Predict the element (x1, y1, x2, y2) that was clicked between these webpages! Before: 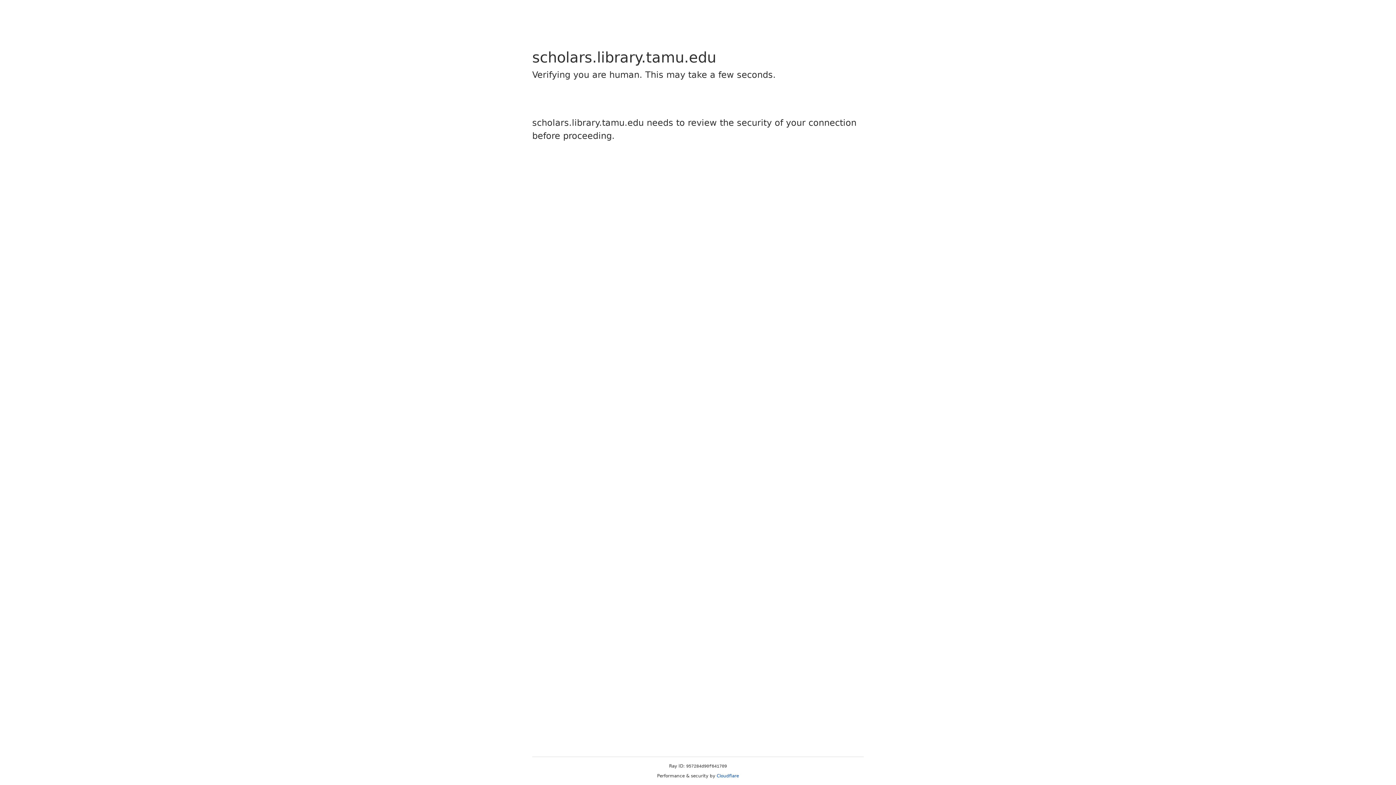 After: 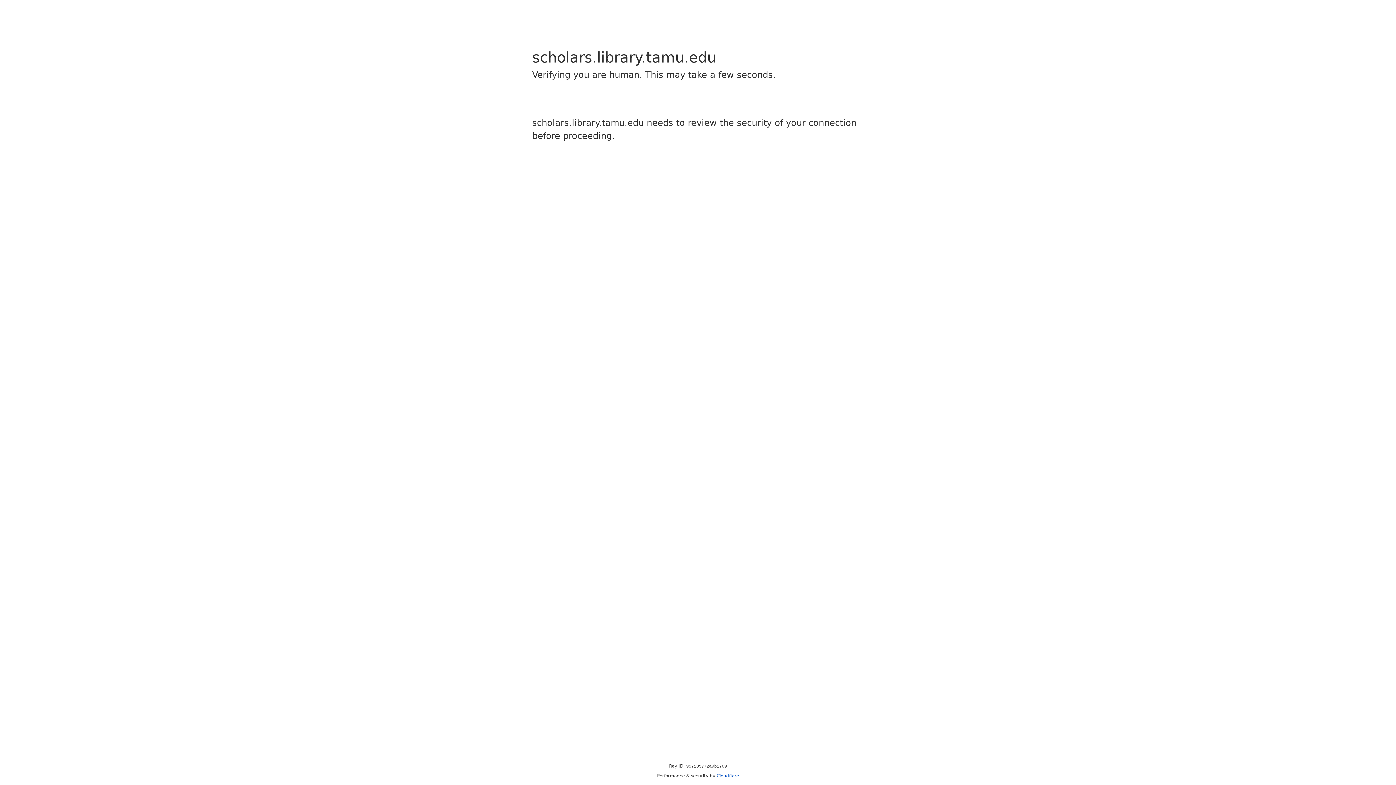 Action: label: Cloudflare bbox: (716, 773, 739, 778)